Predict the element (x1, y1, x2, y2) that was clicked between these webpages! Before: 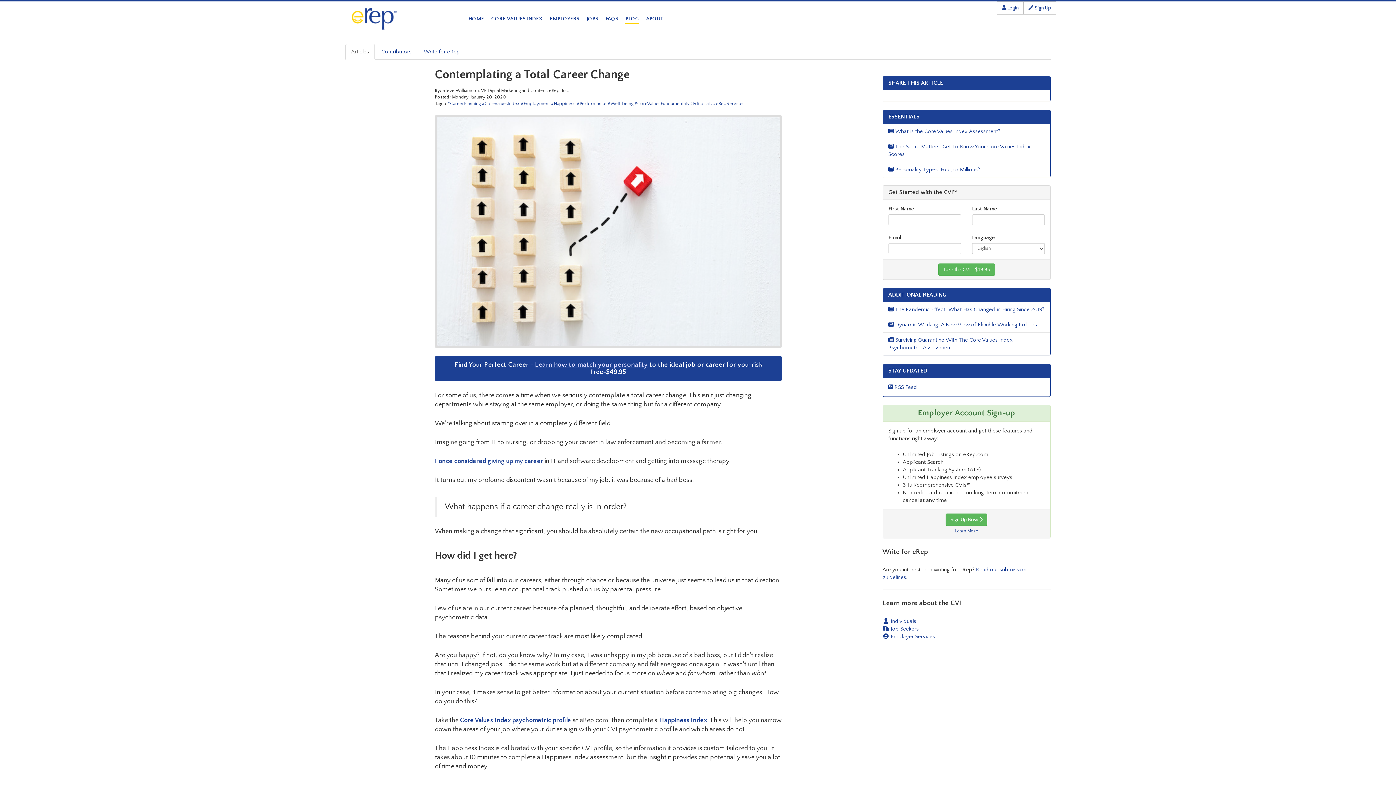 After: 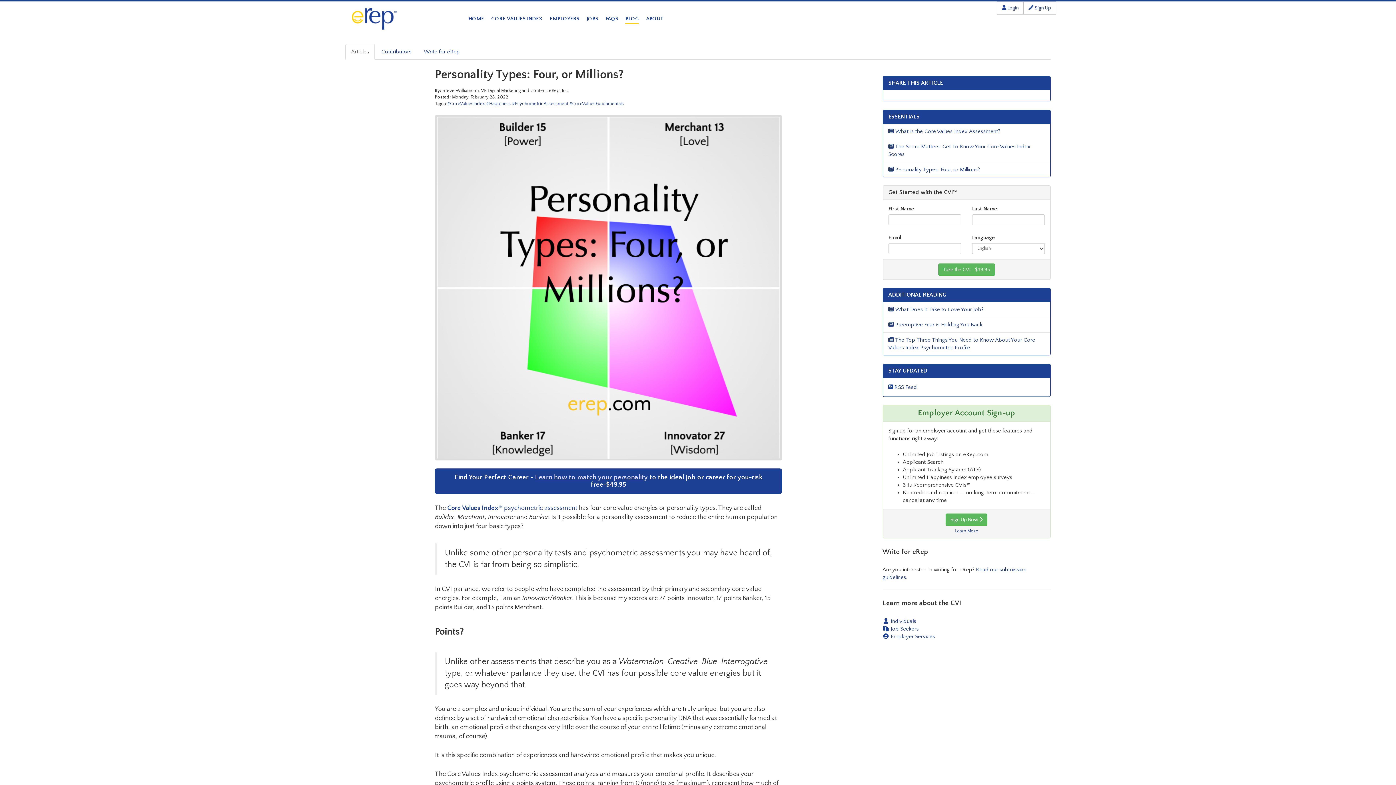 Action: label:  Personality Types: Four, or Millions? bbox: (888, 166, 980, 172)